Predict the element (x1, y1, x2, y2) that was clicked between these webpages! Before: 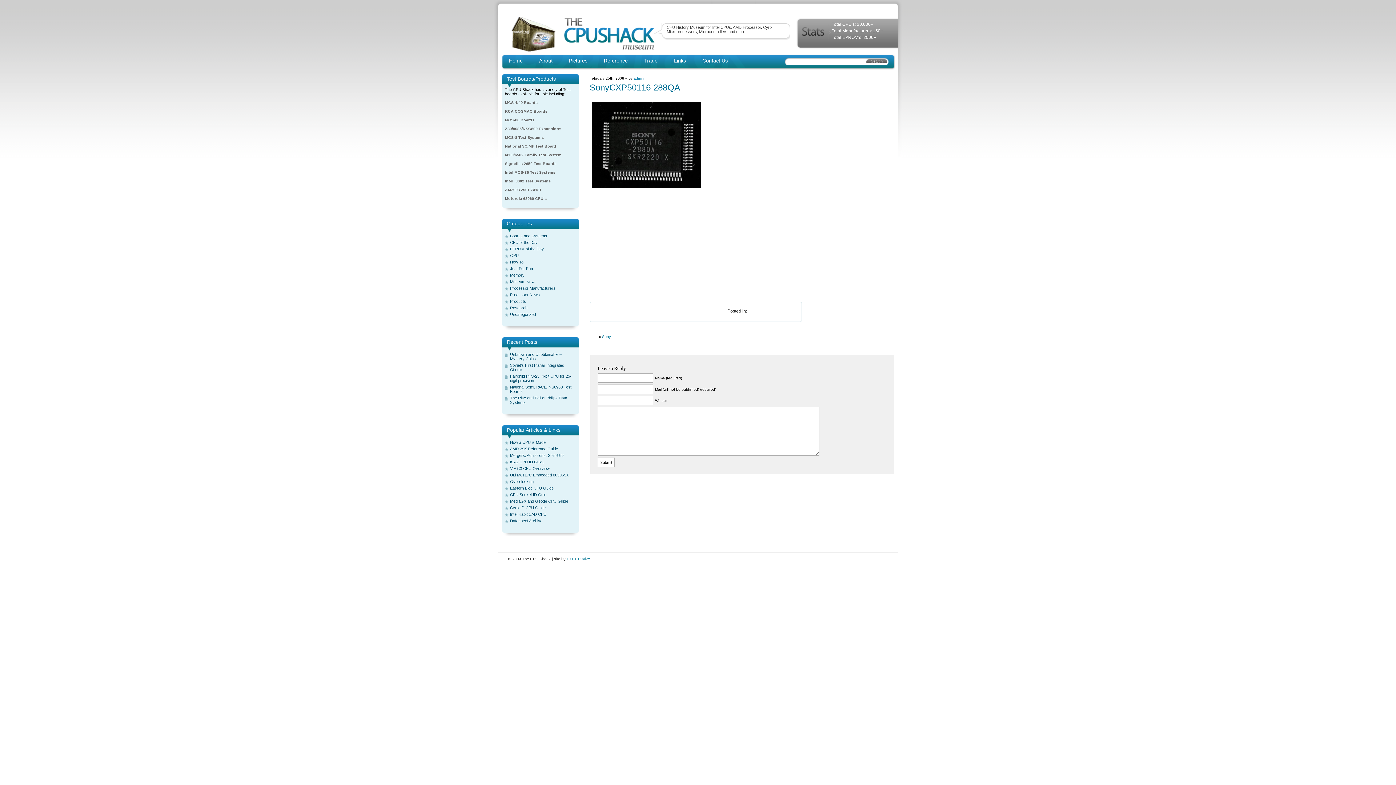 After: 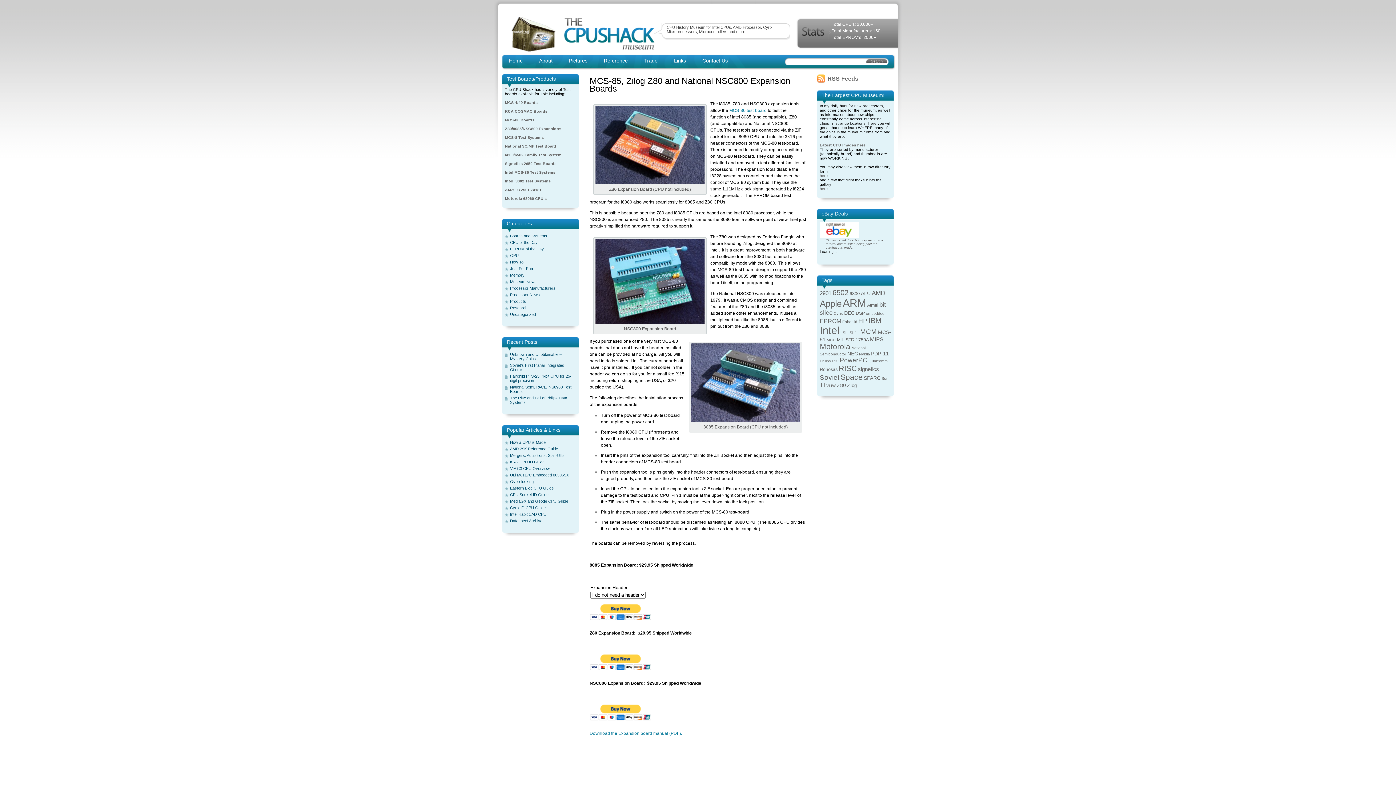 Action: bbox: (505, 126, 561, 130) label: Z80/8085/NSC800 Expansions